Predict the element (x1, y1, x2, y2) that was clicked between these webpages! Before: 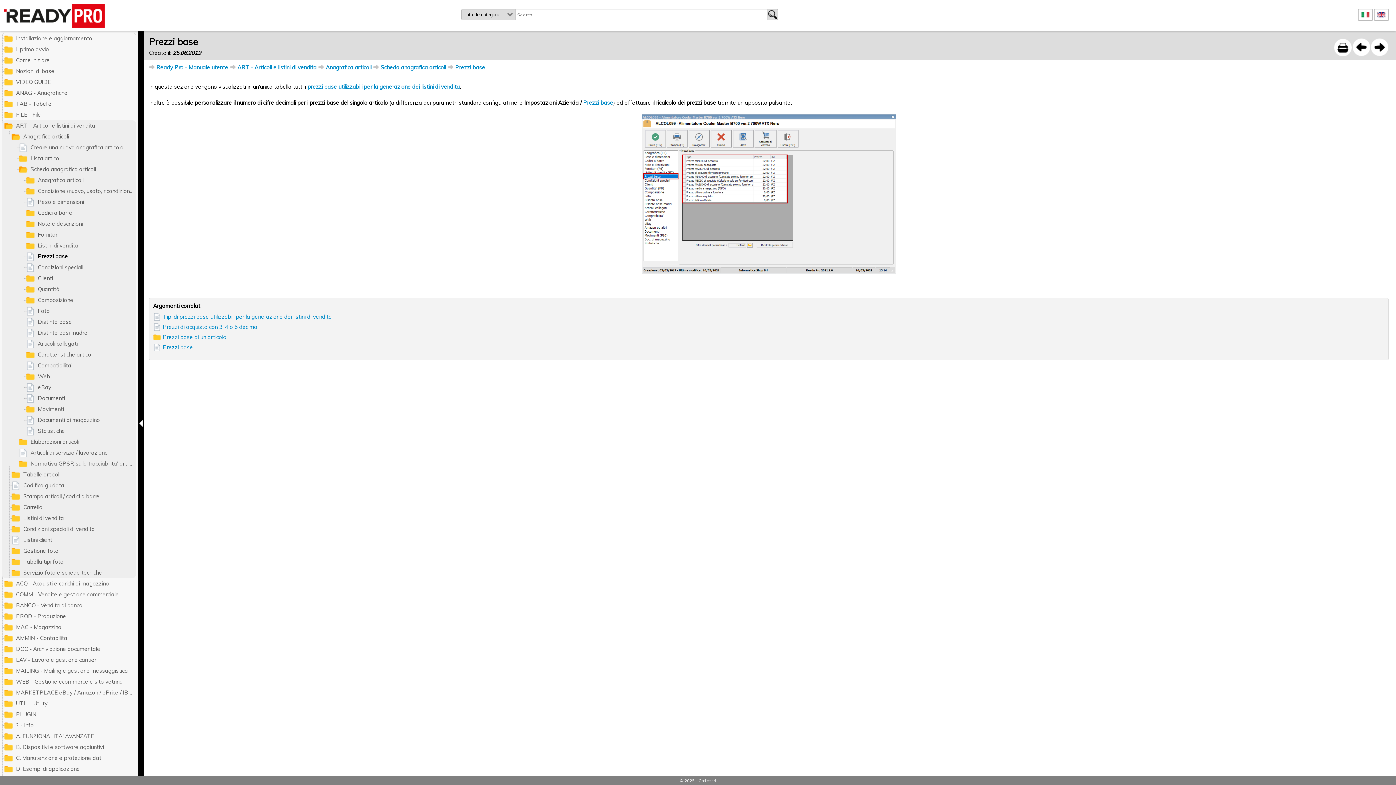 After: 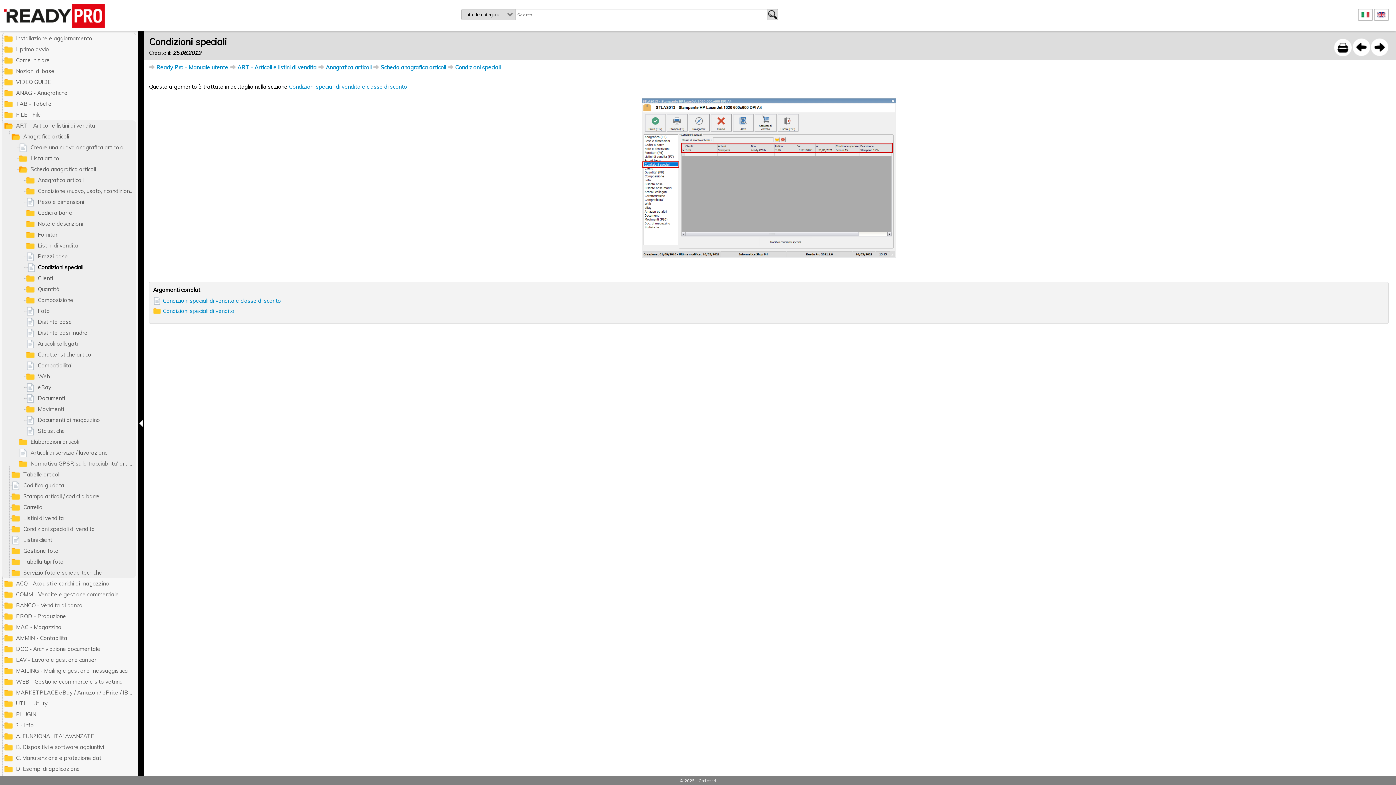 Action: bbox: (24, 262, 136, 273) label: Condizioni speciali